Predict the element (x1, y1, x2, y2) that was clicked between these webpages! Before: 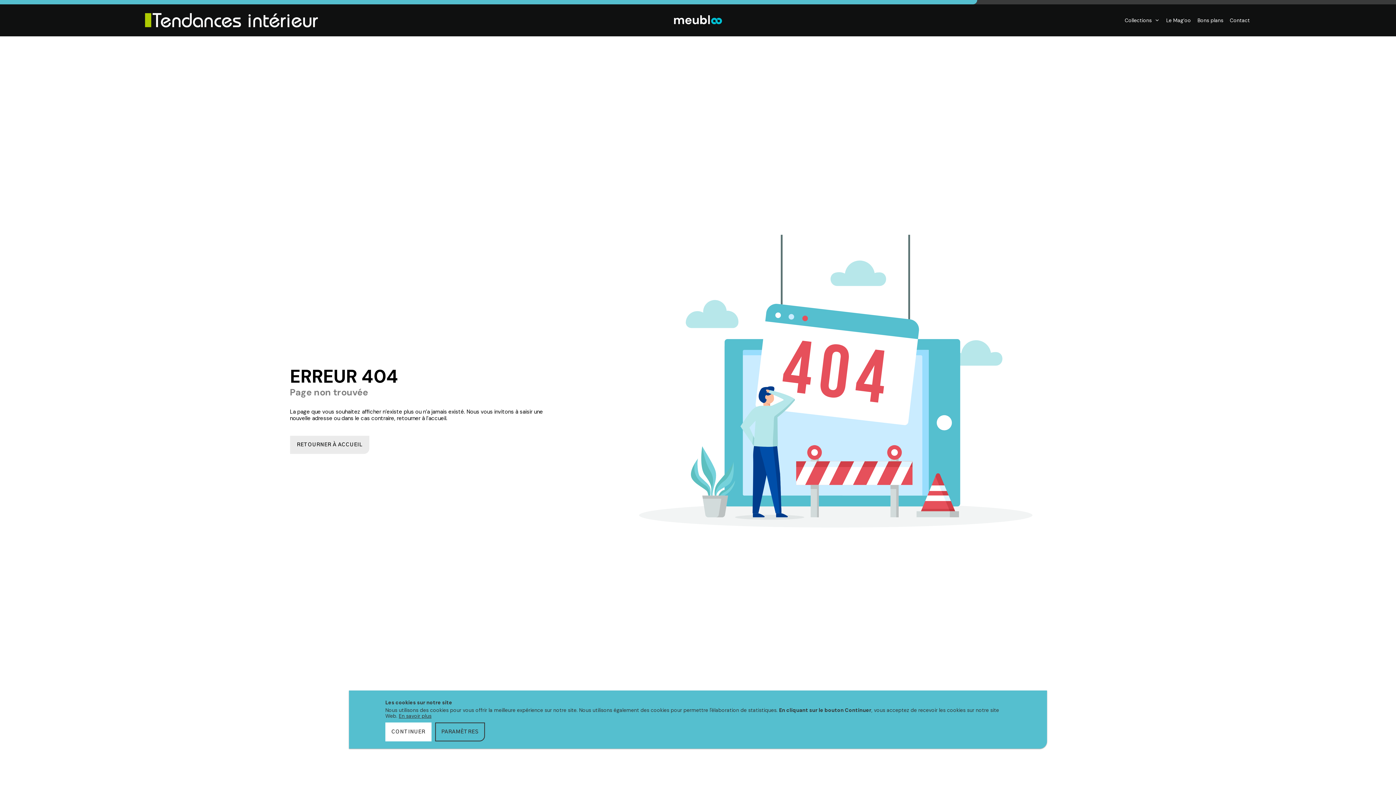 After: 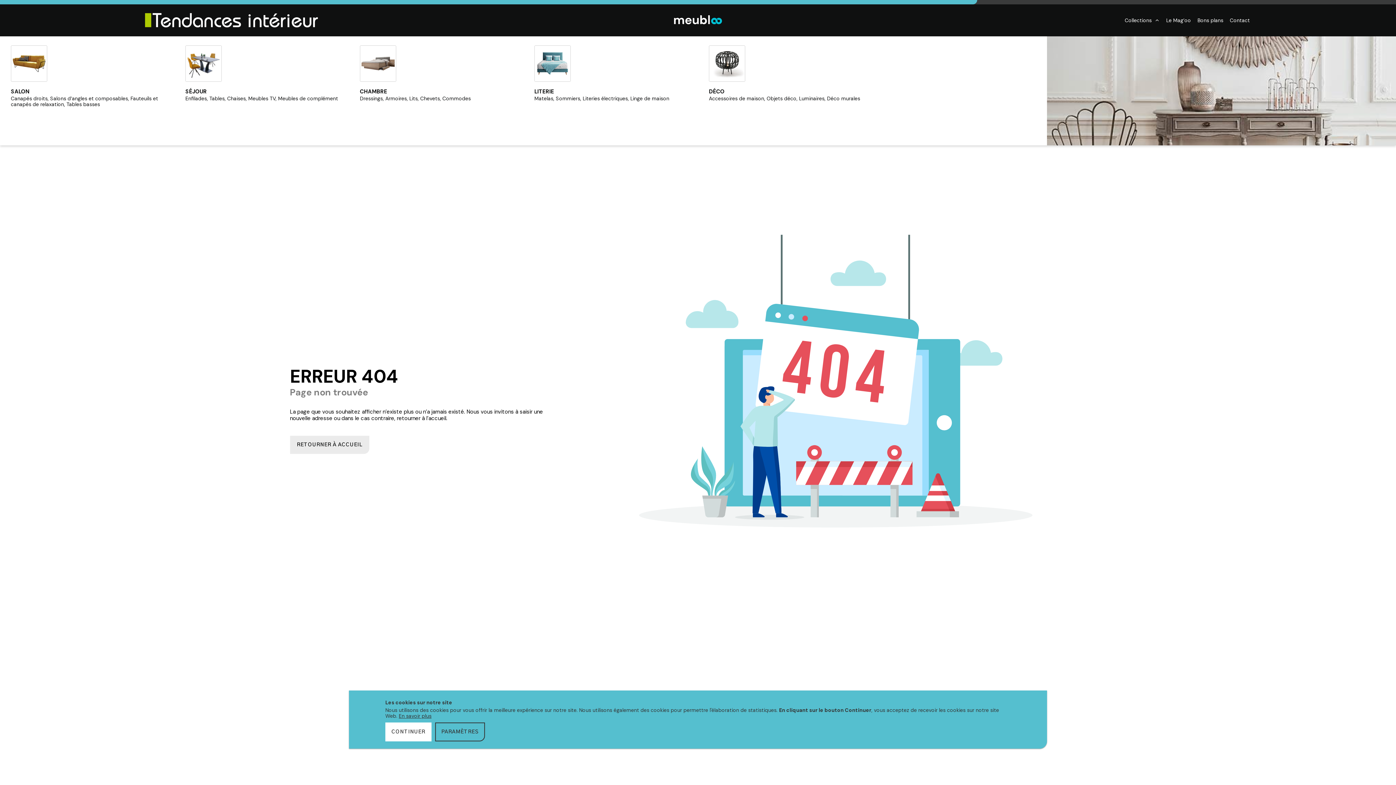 Action: bbox: (1125, 14, 1160, 26) label: Collections